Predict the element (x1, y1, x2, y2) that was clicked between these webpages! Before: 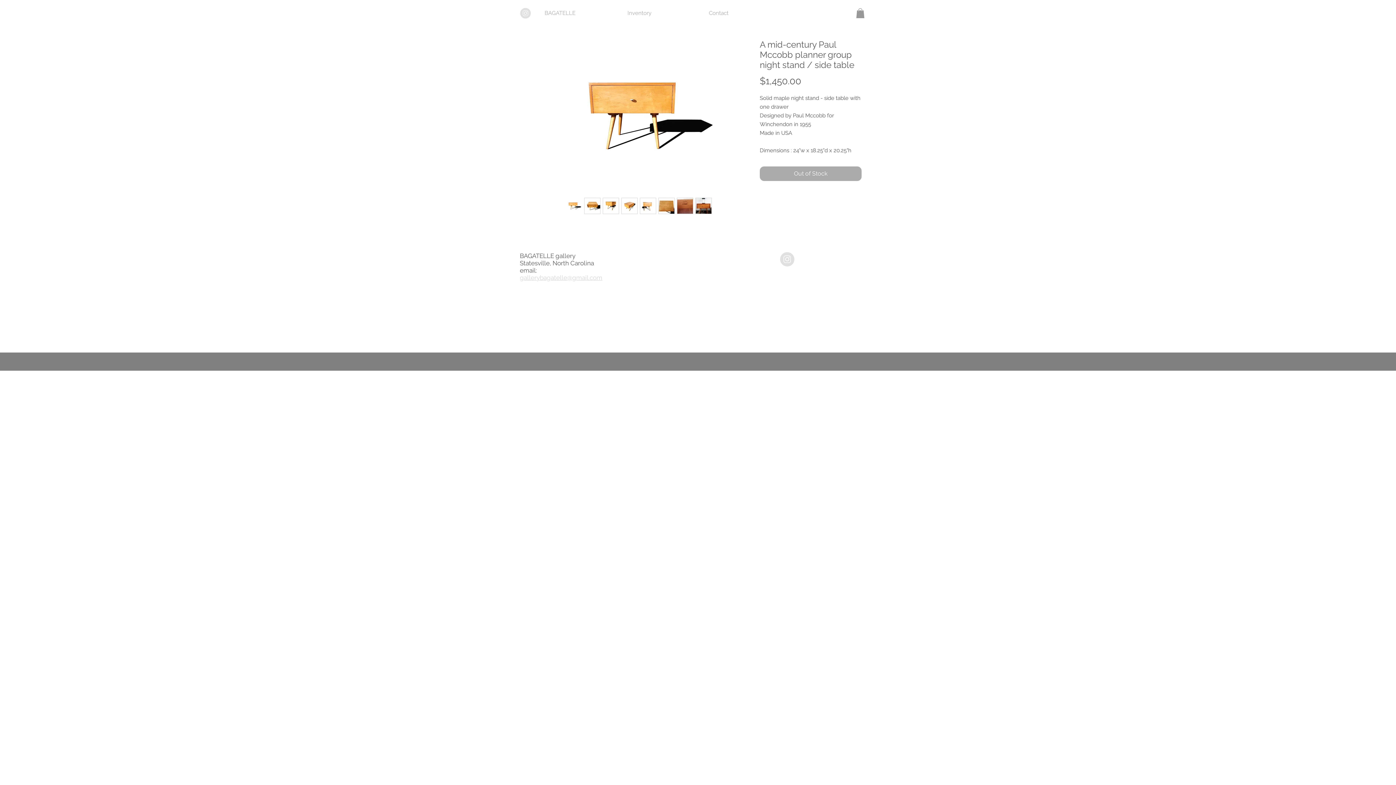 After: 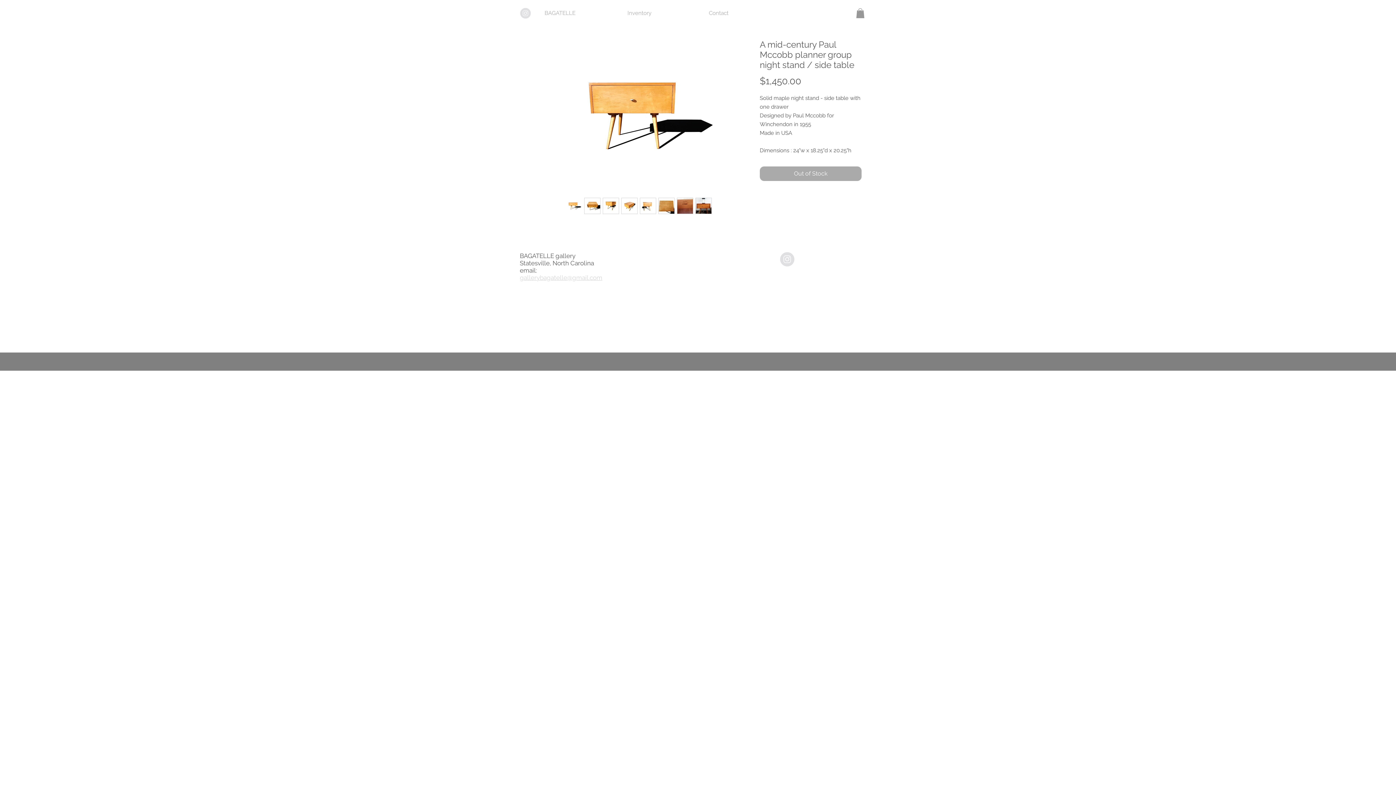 Action: bbox: (621, 197, 637, 214)